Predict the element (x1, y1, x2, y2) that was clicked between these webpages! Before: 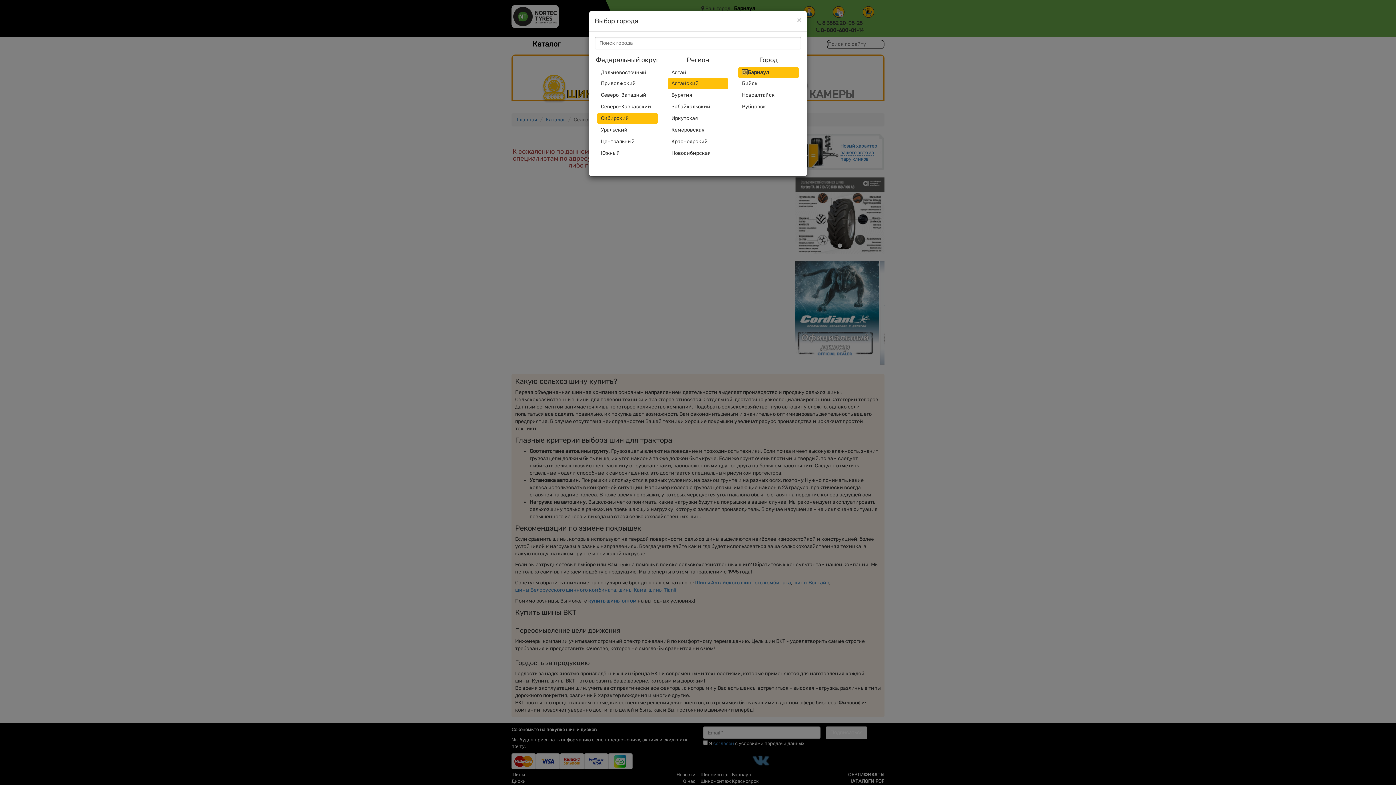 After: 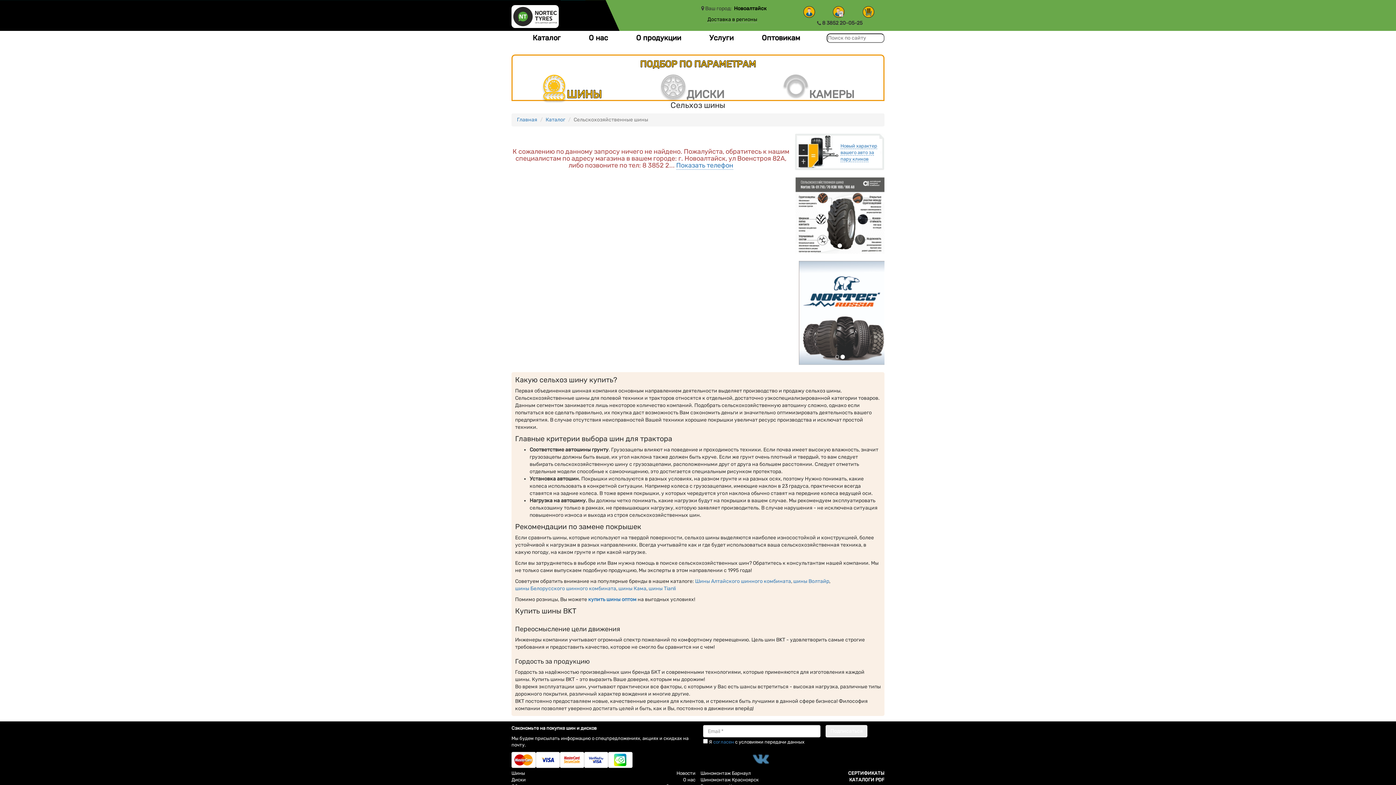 Action: label: Новоалтайск bbox: (738, 89, 798, 100)